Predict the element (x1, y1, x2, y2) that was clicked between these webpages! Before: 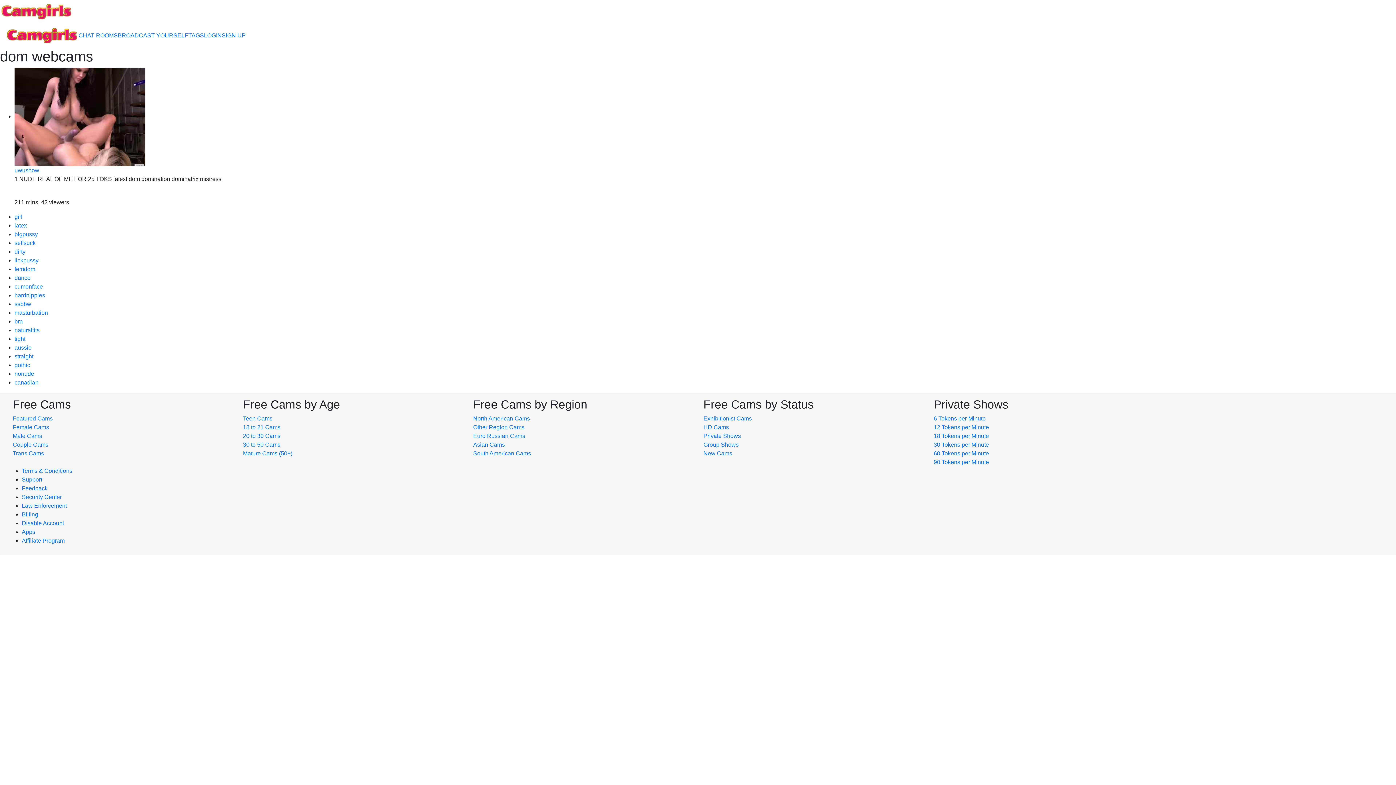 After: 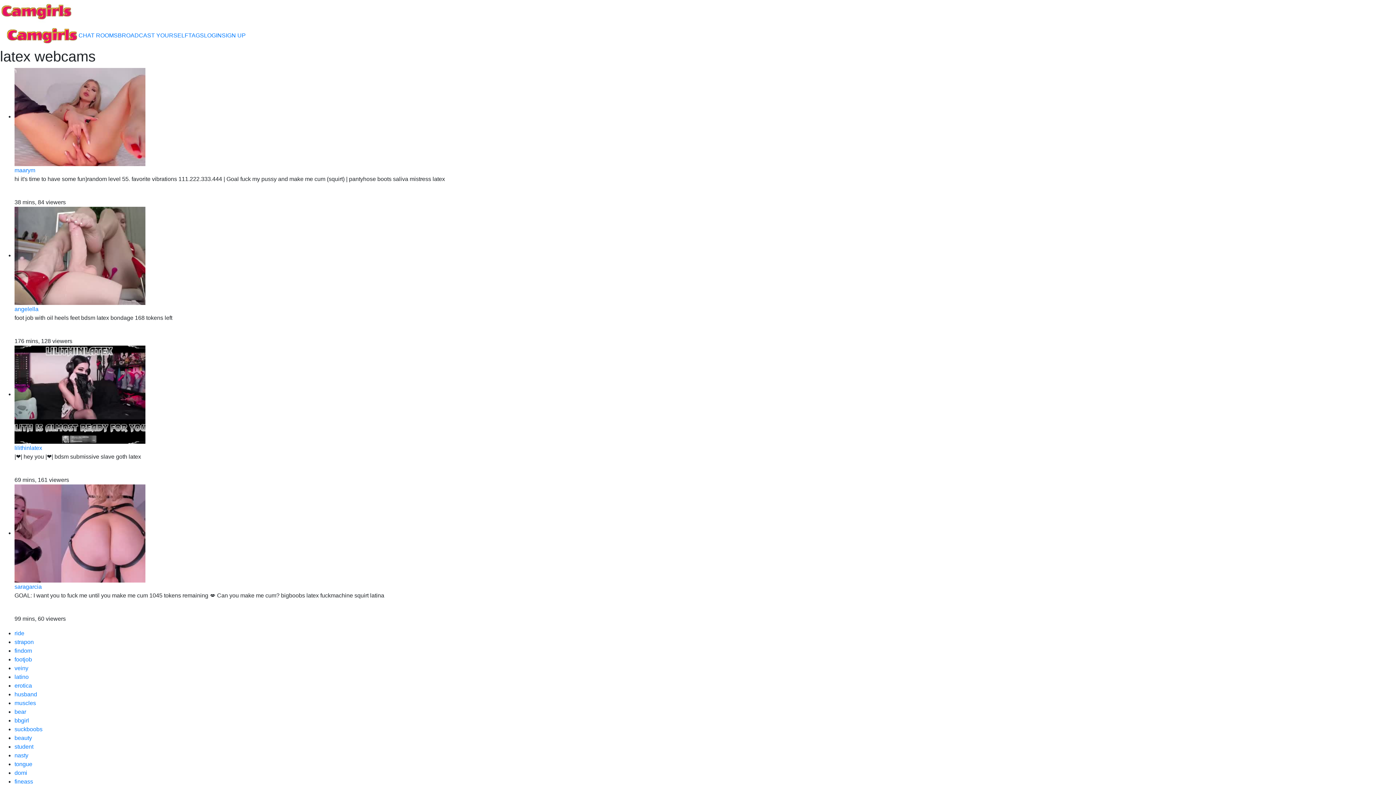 Action: label: latex bbox: (14, 222, 26, 228)